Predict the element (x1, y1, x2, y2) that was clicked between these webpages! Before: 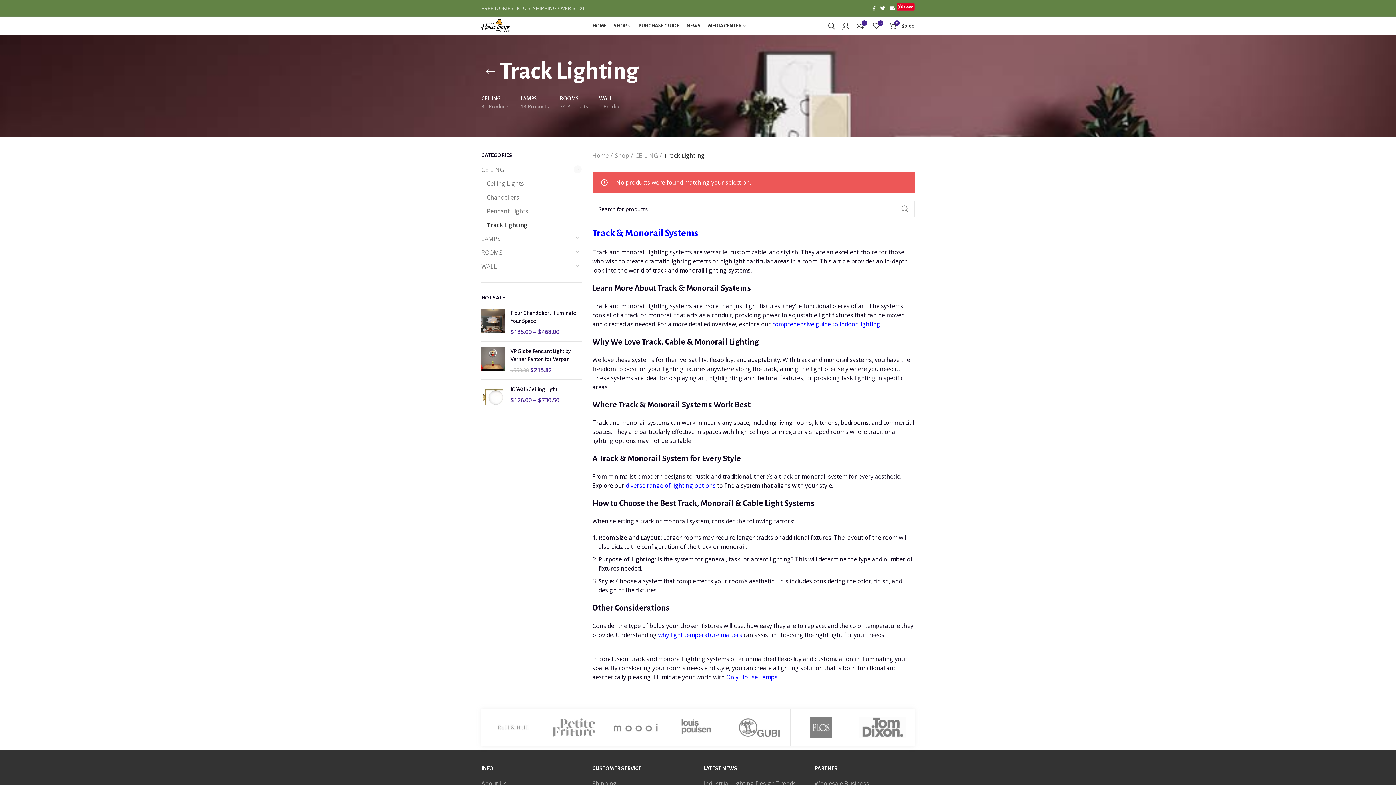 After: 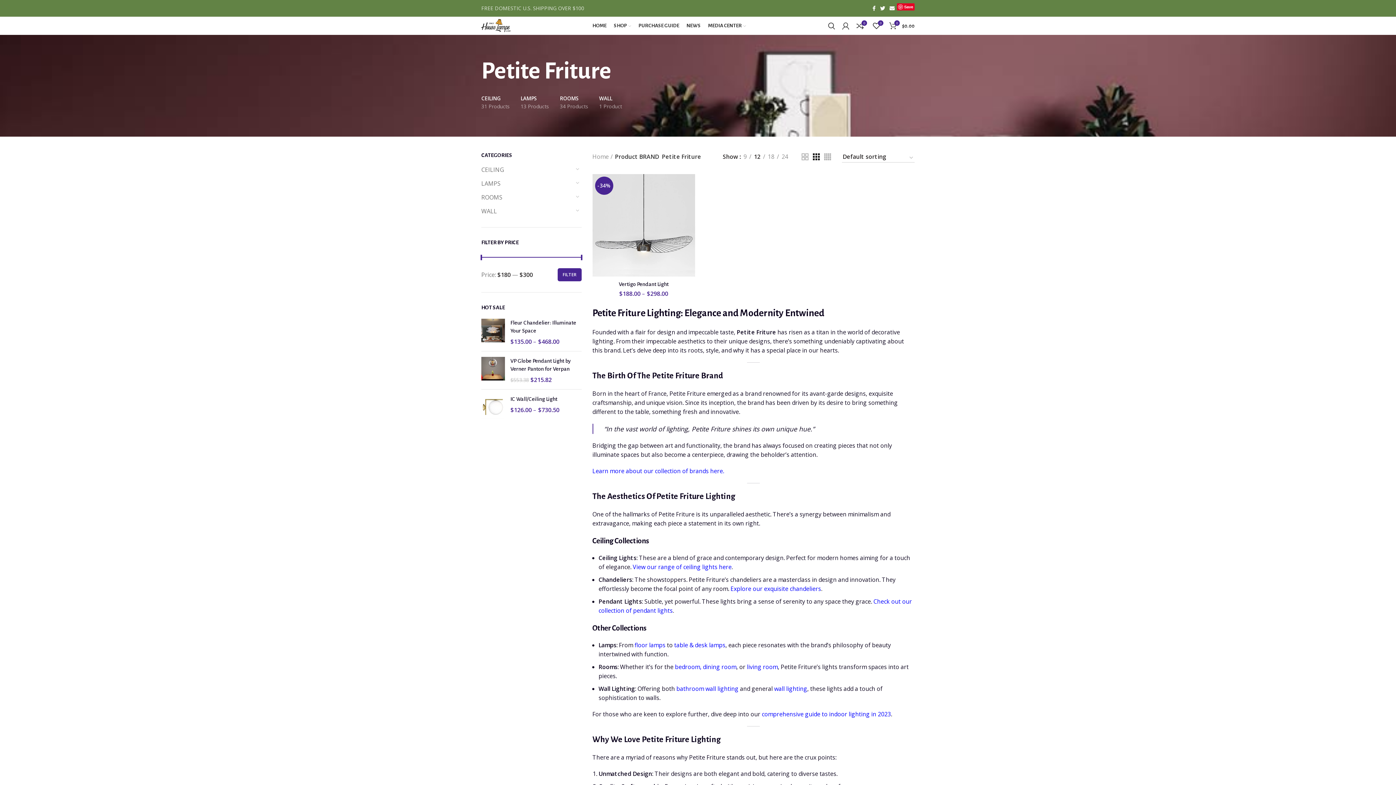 Action: bbox: (543, 709, 605, 746)